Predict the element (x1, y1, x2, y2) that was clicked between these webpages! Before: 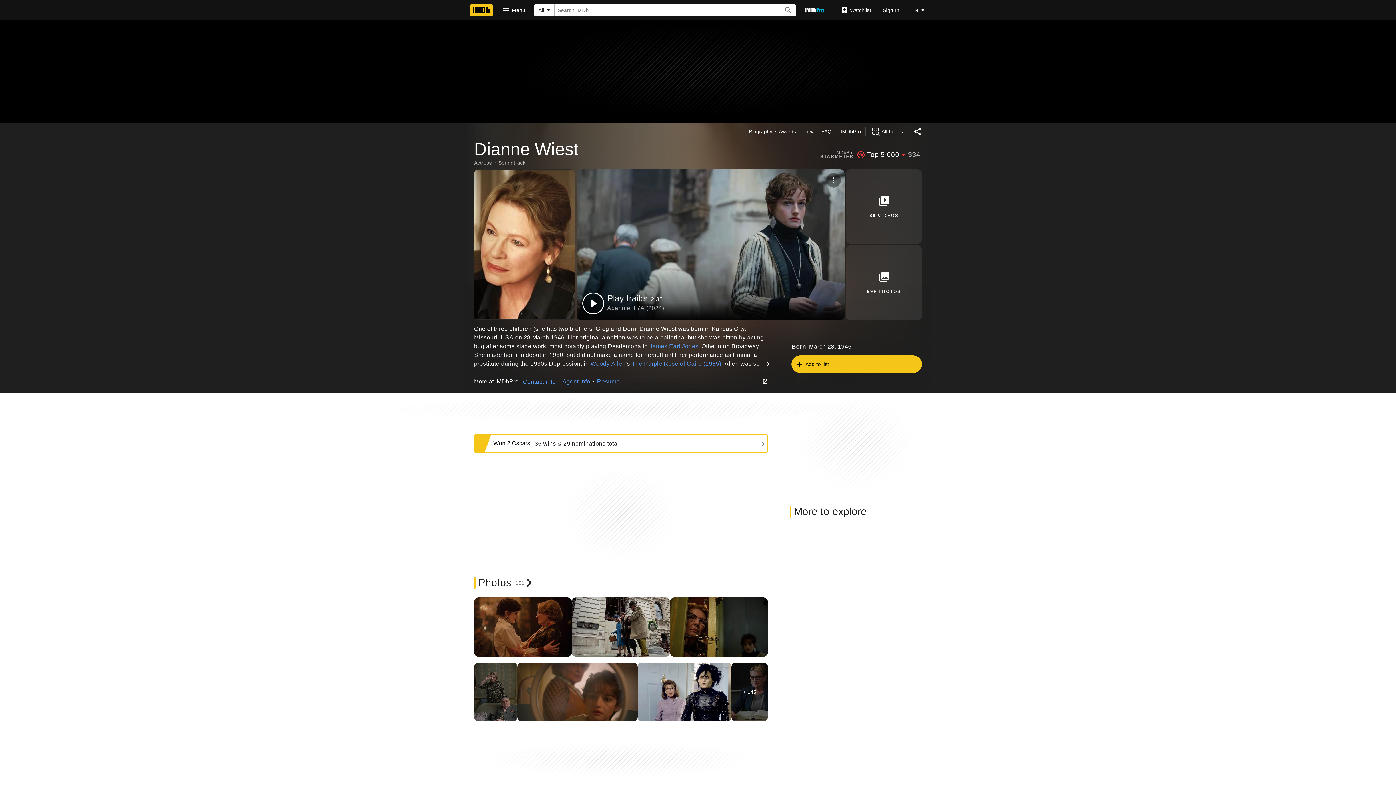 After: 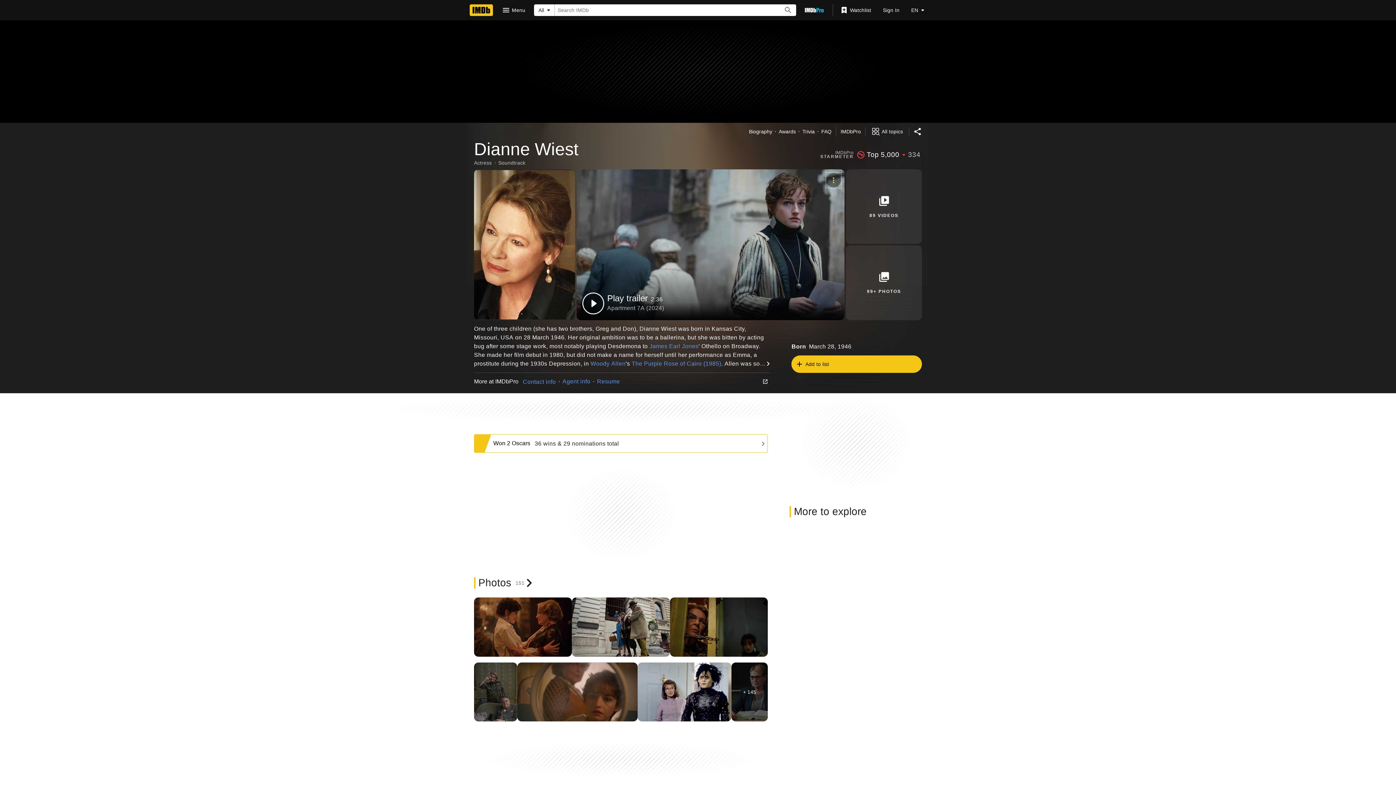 Action: bbox: (826, 173, 841, 187)